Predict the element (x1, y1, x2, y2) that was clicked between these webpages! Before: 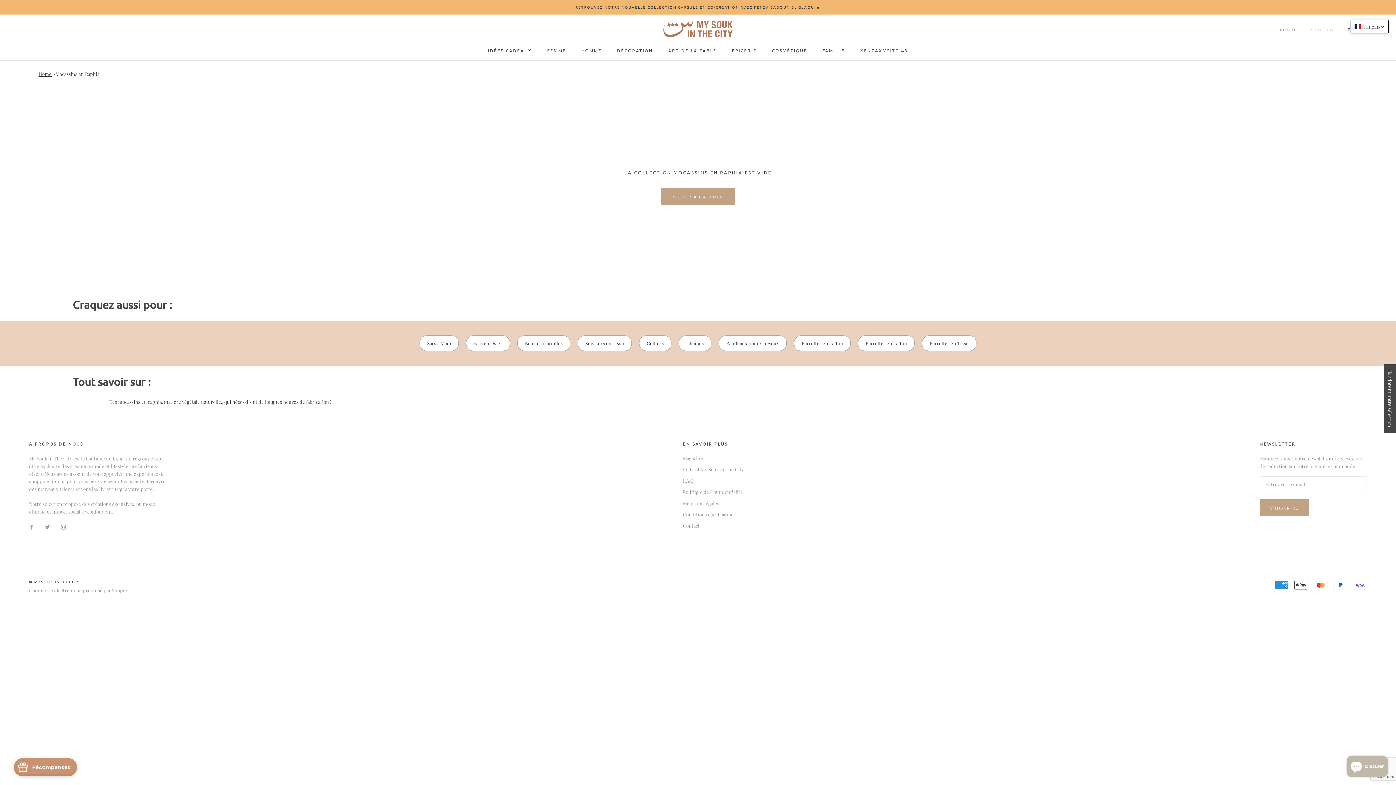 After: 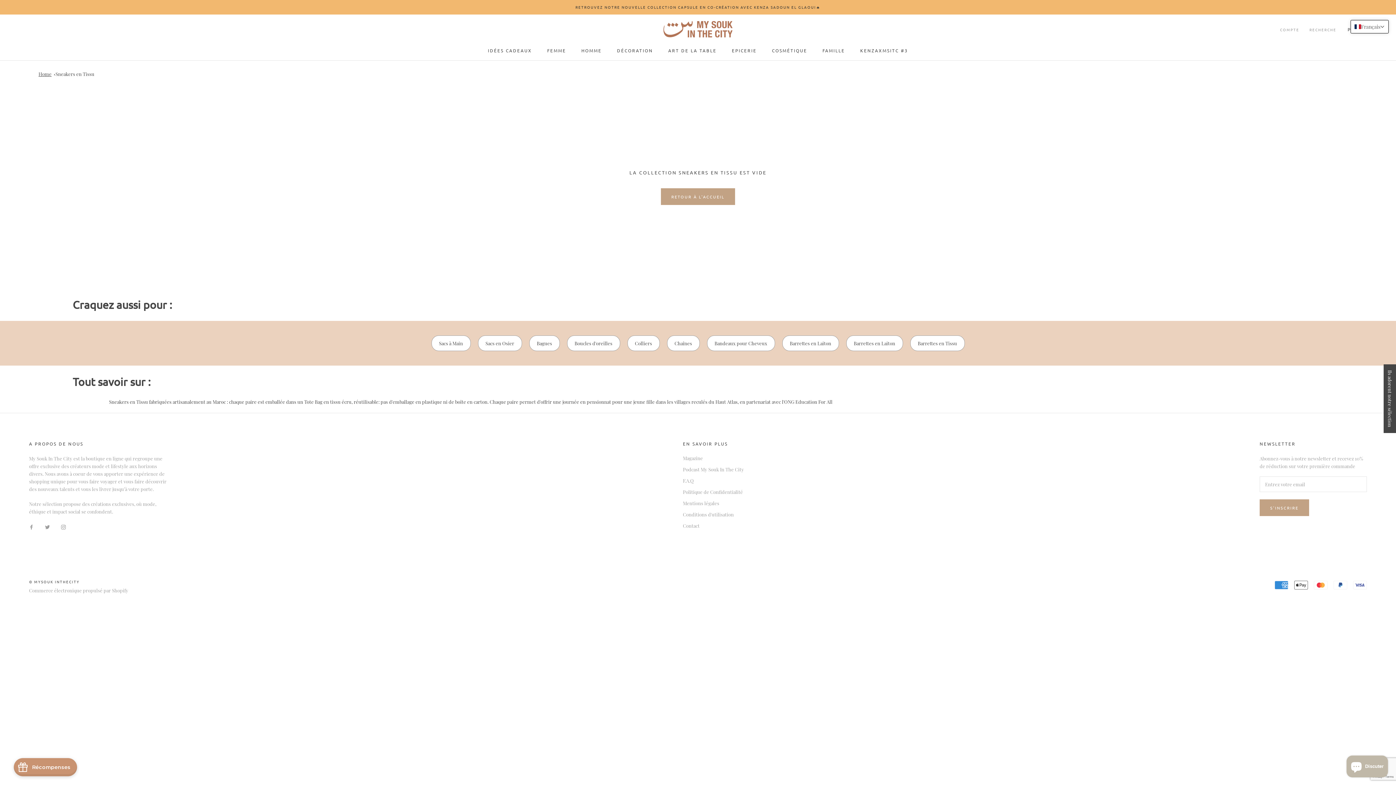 Action: bbox: (577, 335, 632, 351) label: Sneakers en Tissu